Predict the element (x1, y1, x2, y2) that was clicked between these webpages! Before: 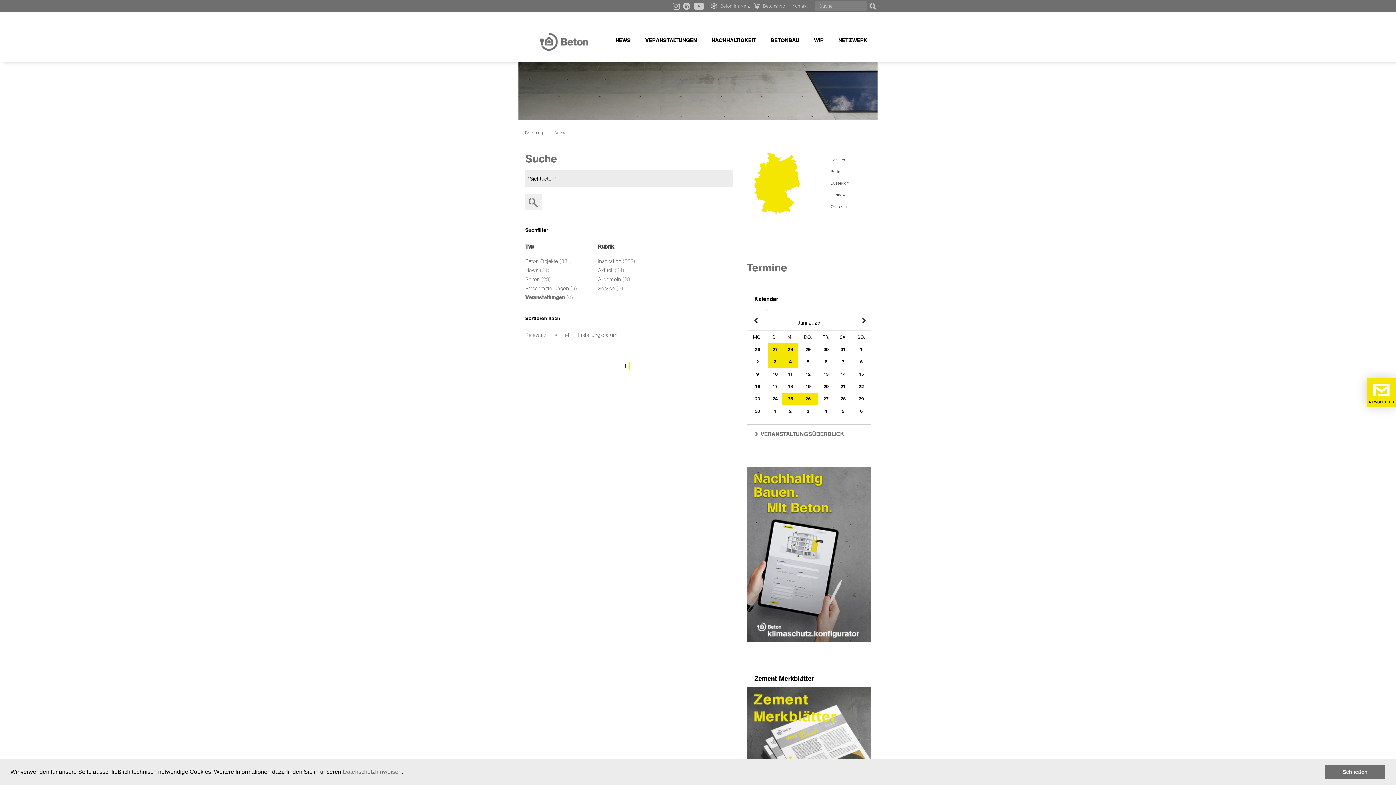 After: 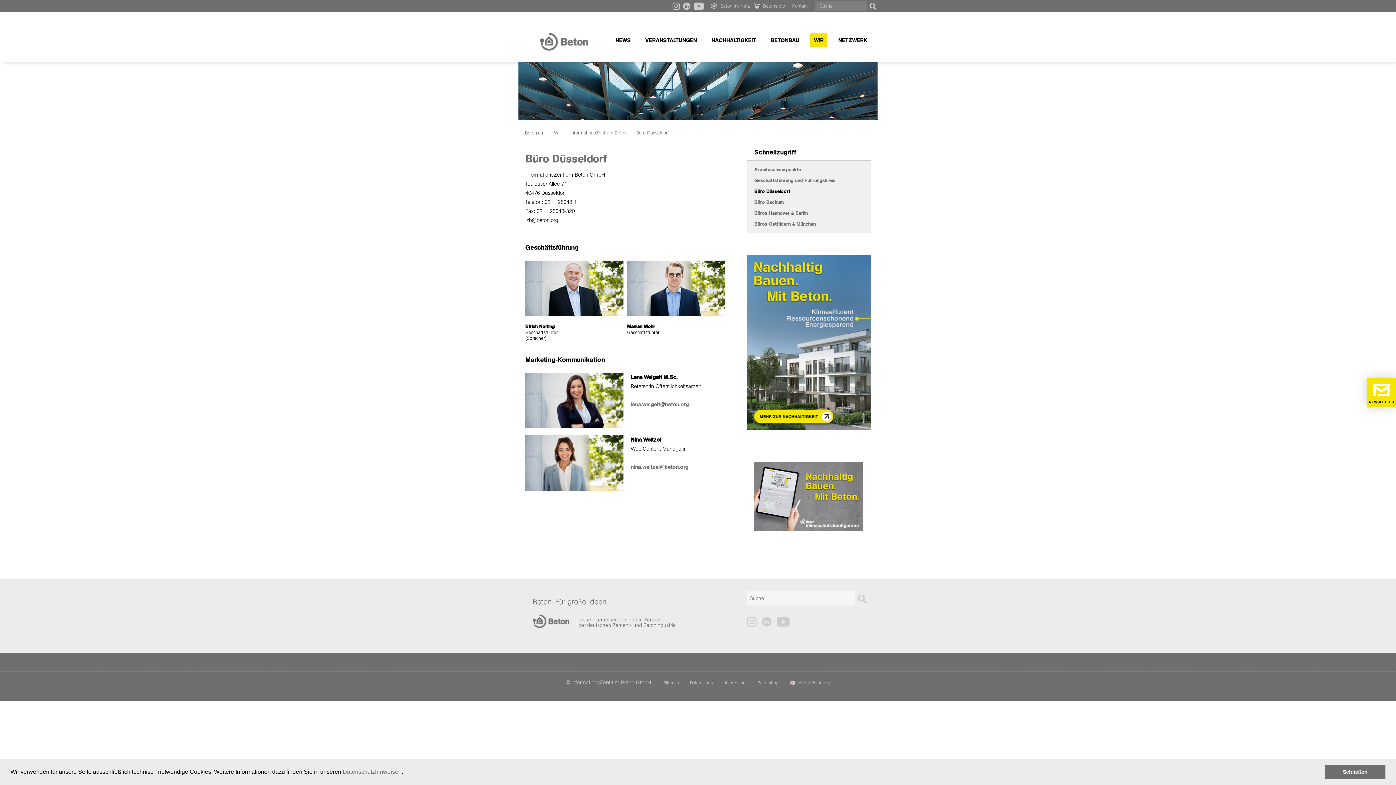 Action: label: Düsseldorf bbox: (824, 179, 882, 187)